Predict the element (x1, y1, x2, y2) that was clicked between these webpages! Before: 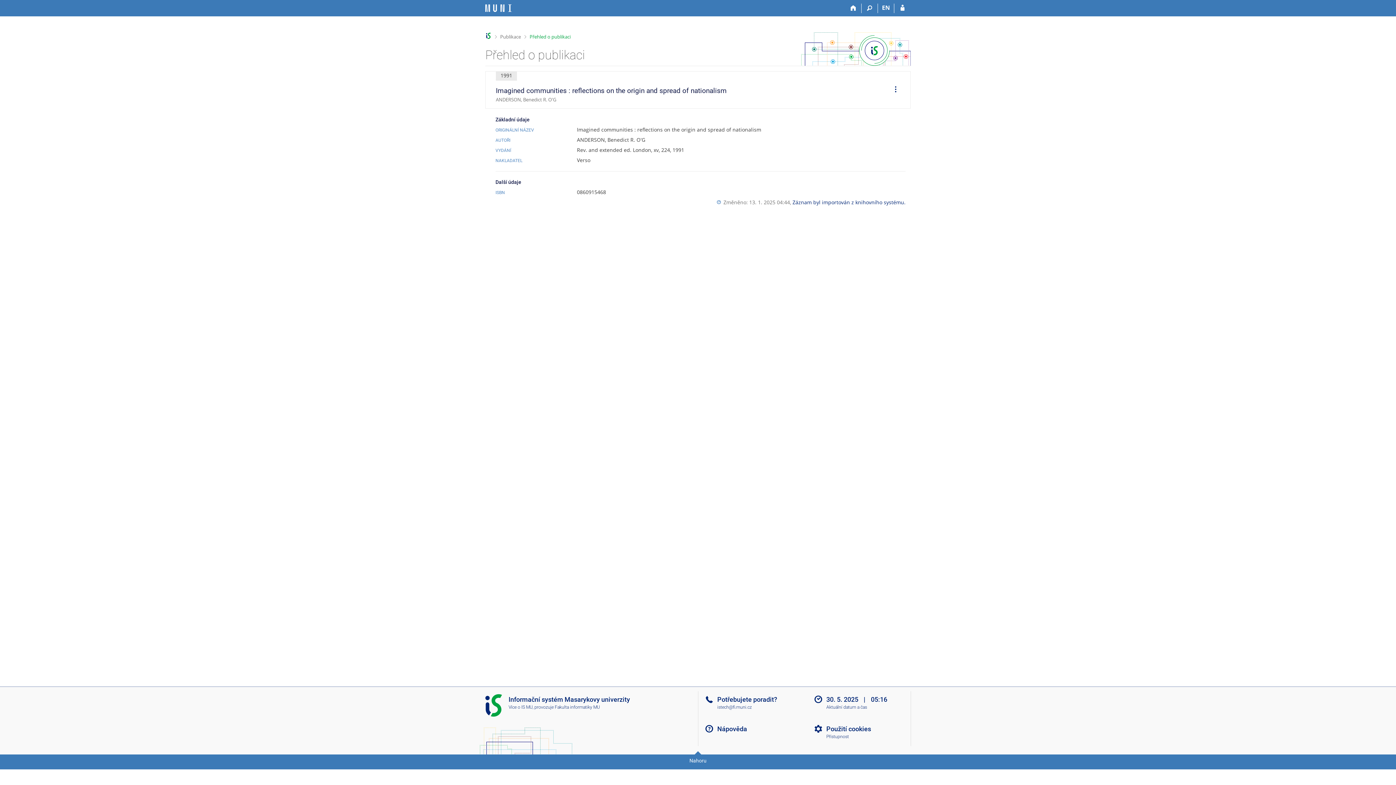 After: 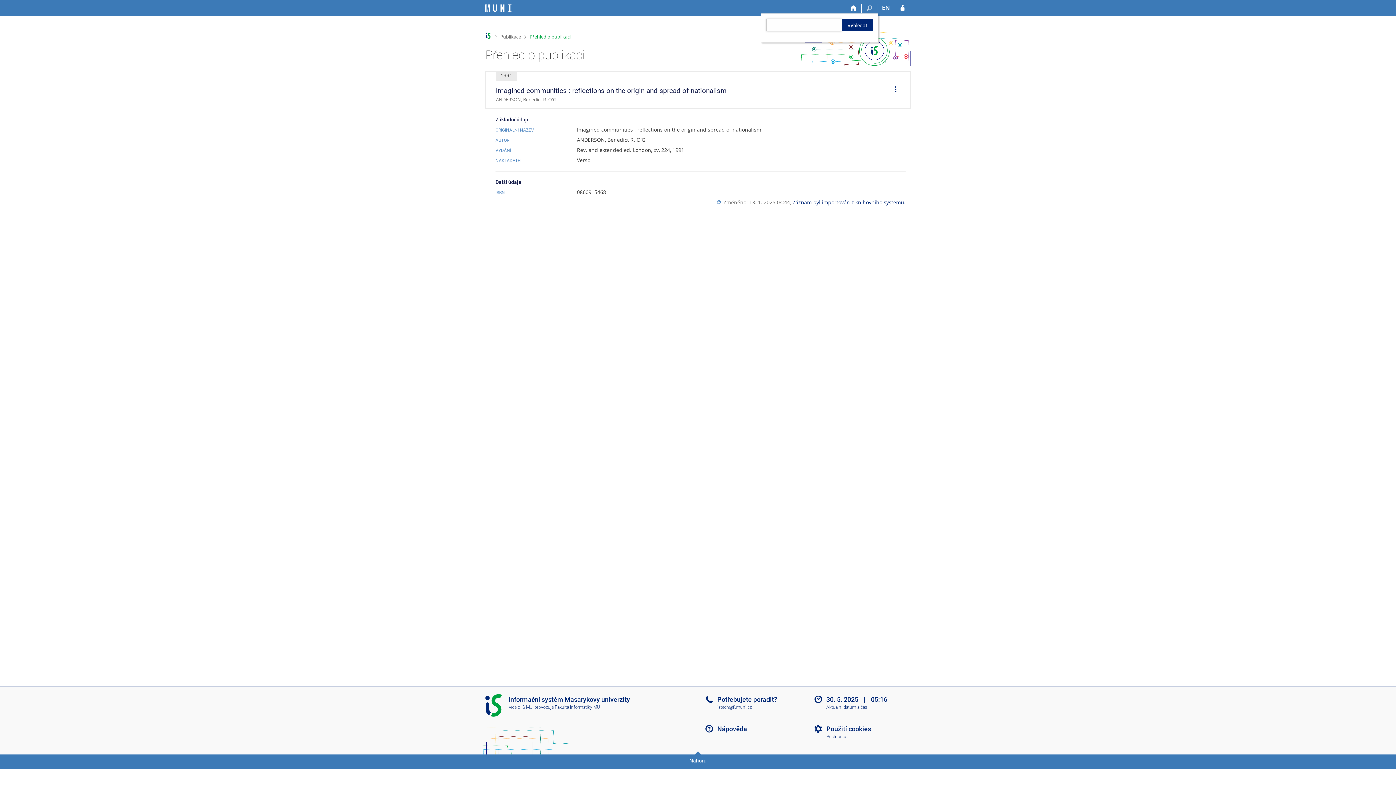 Action: bbox: (861, 3, 878, 13) label: Vyhledávání